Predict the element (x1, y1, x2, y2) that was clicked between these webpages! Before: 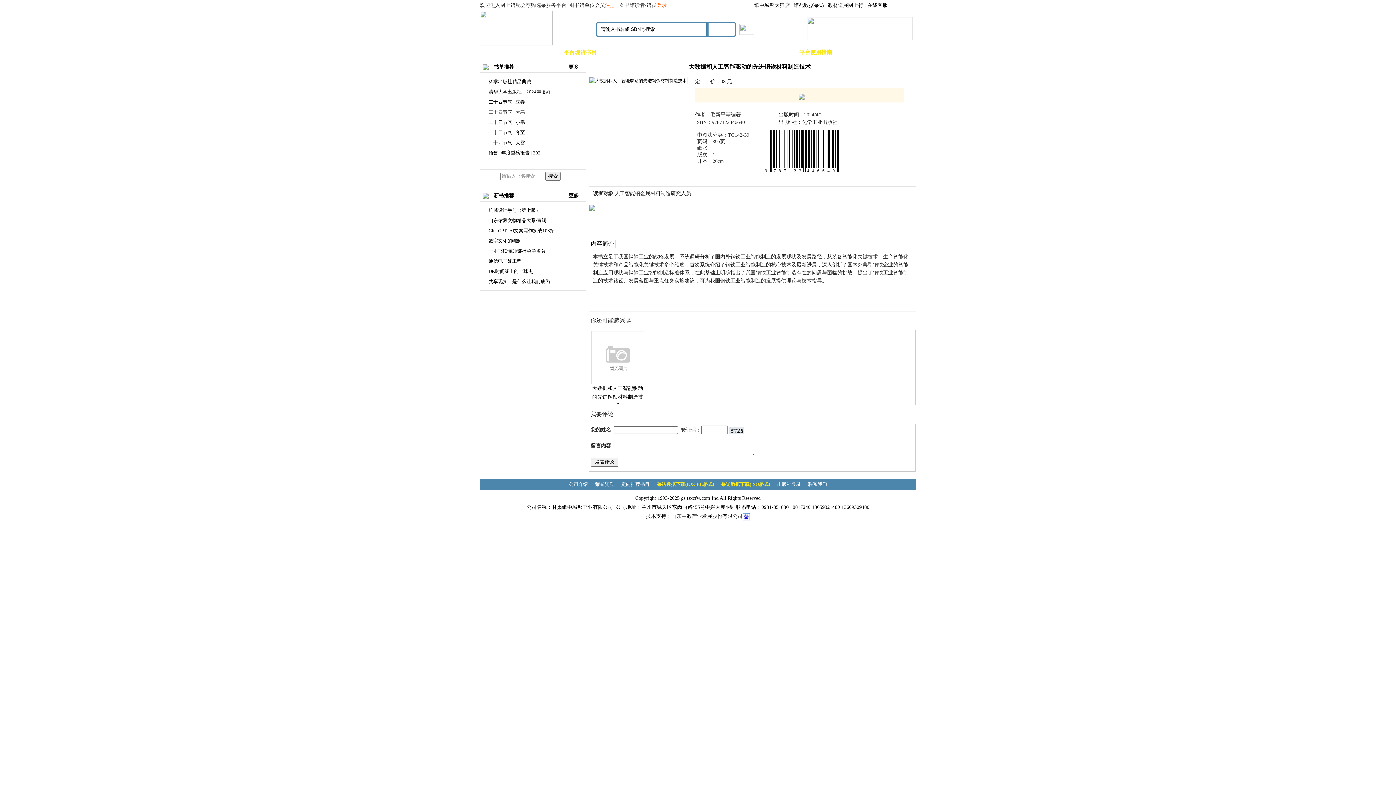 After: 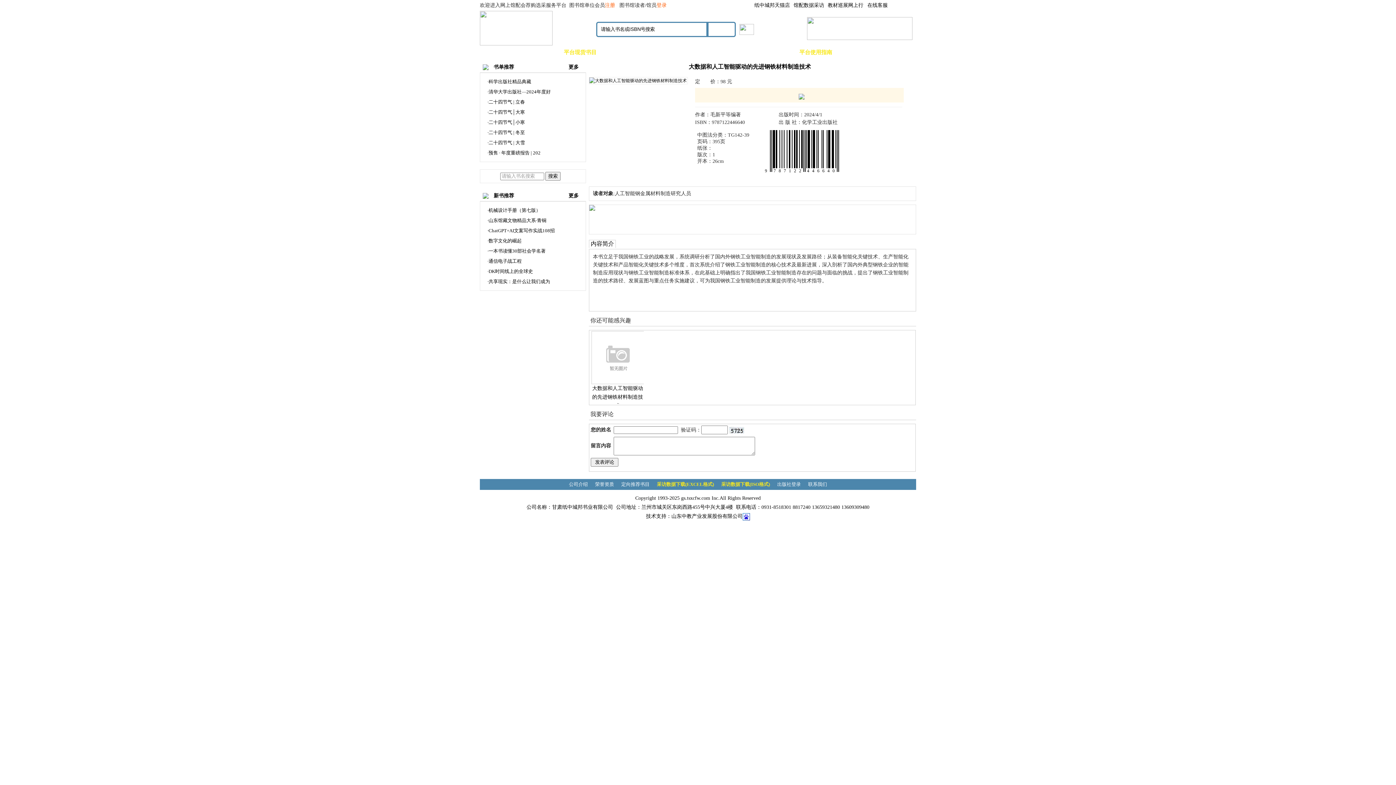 Action: bbox: (600, 46, 639, 58) label: 中图法目录